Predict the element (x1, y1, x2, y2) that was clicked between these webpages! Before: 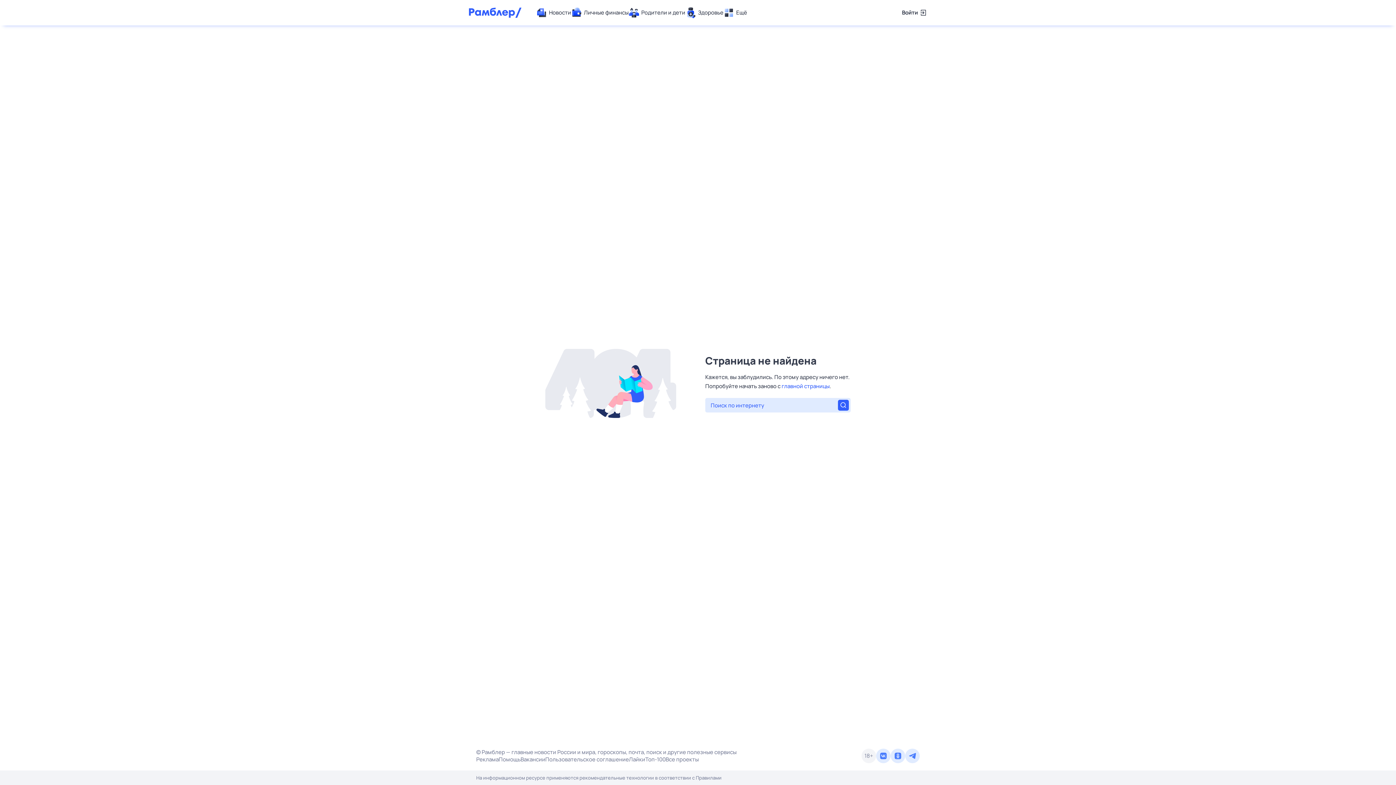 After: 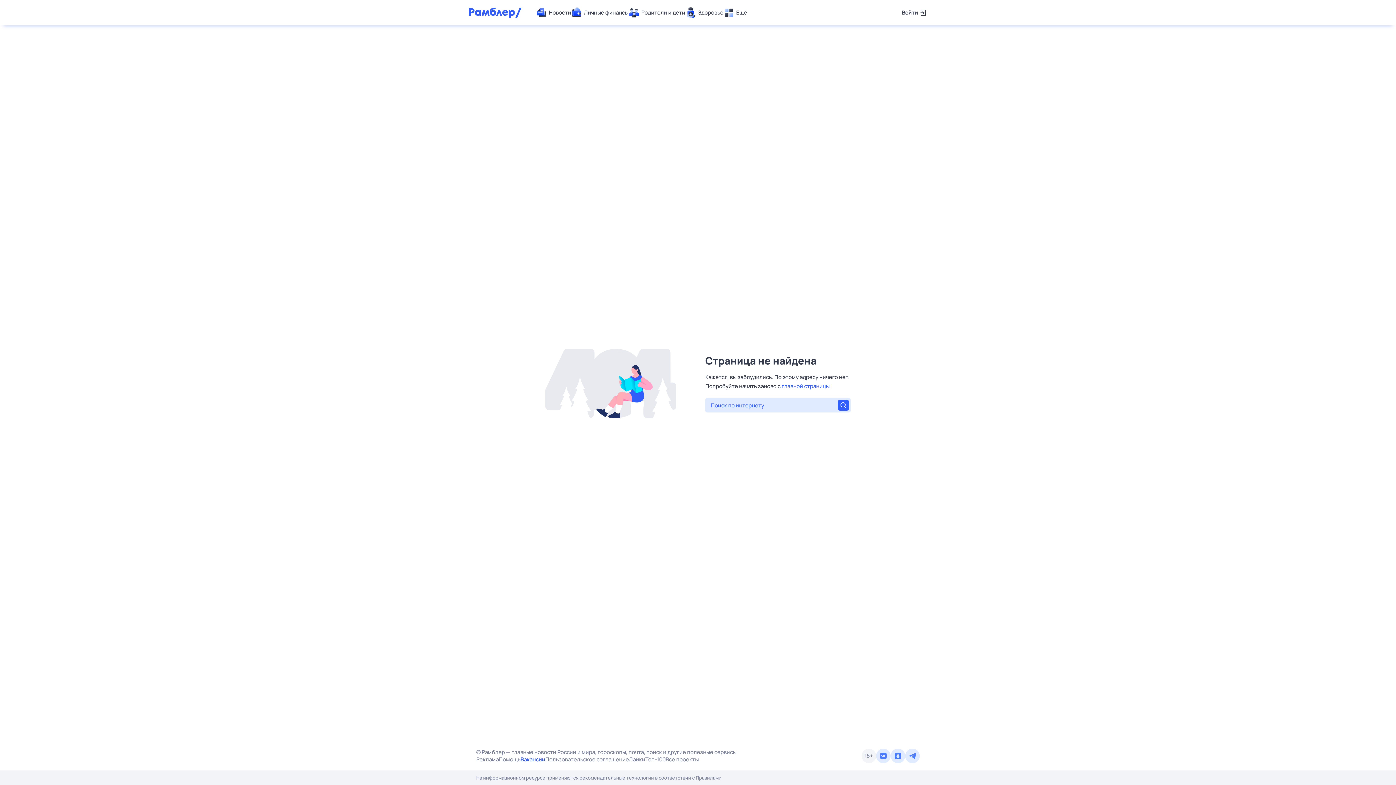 Action: bbox: (520, 756, 545, 763) label: Вакансии